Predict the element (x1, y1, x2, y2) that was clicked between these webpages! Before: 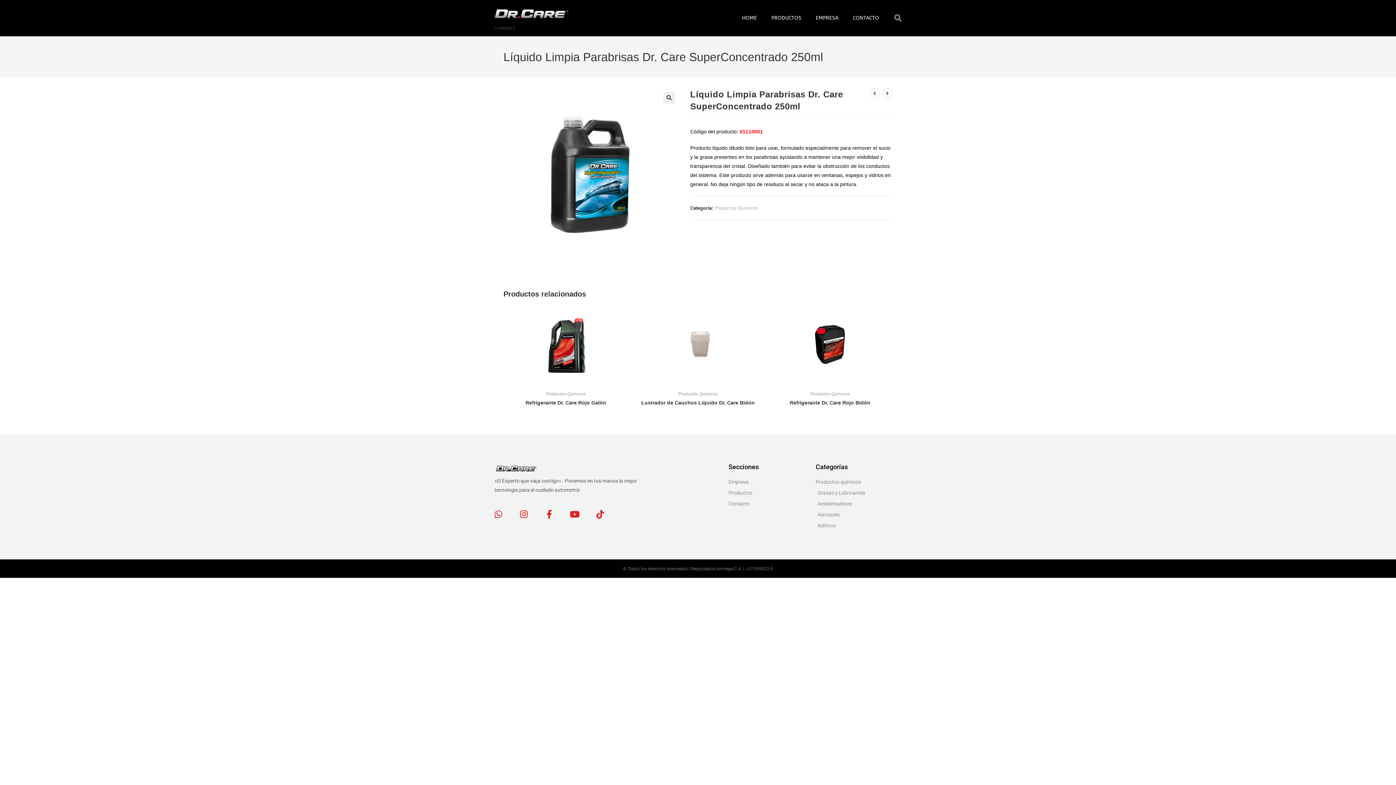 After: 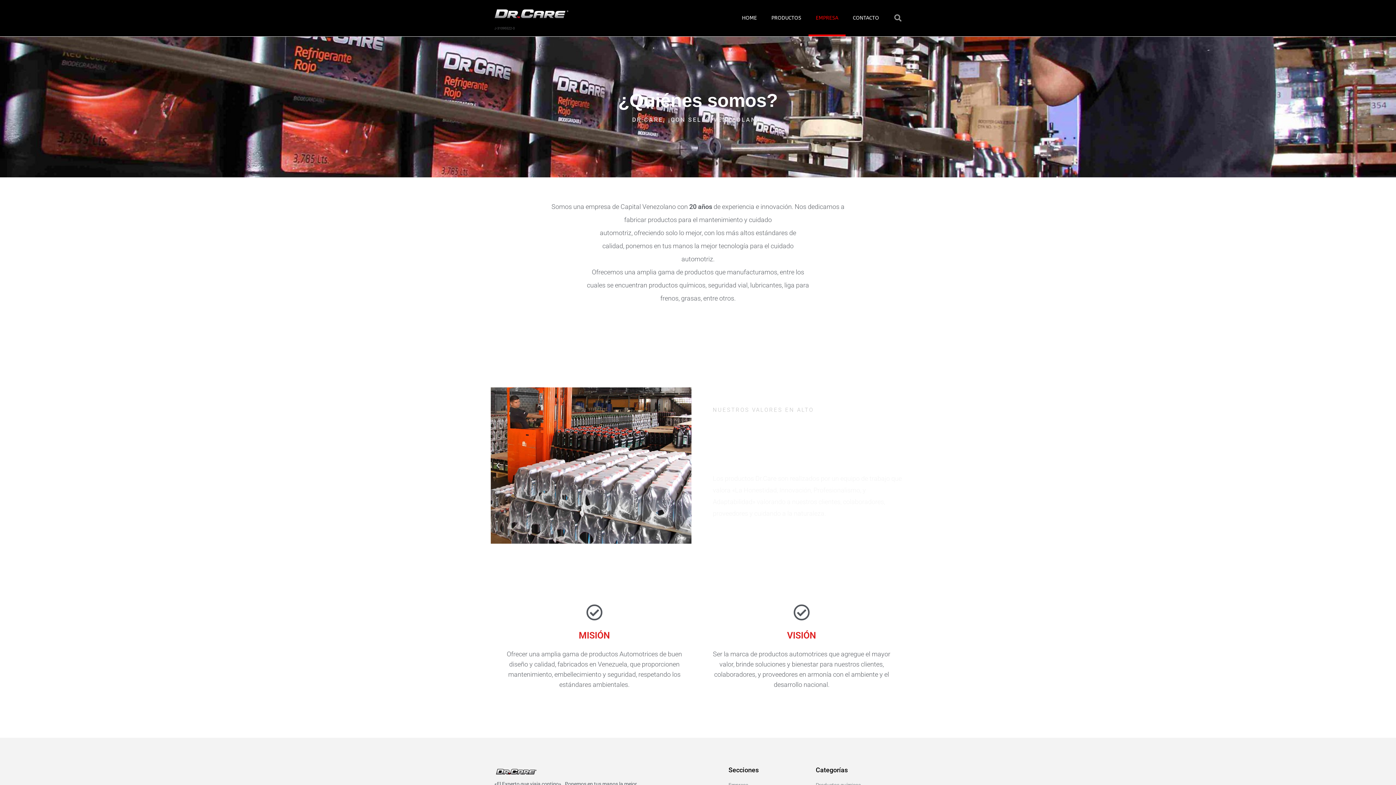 Action: label: EMPRESA bbox: (808, 0, 845, 36)